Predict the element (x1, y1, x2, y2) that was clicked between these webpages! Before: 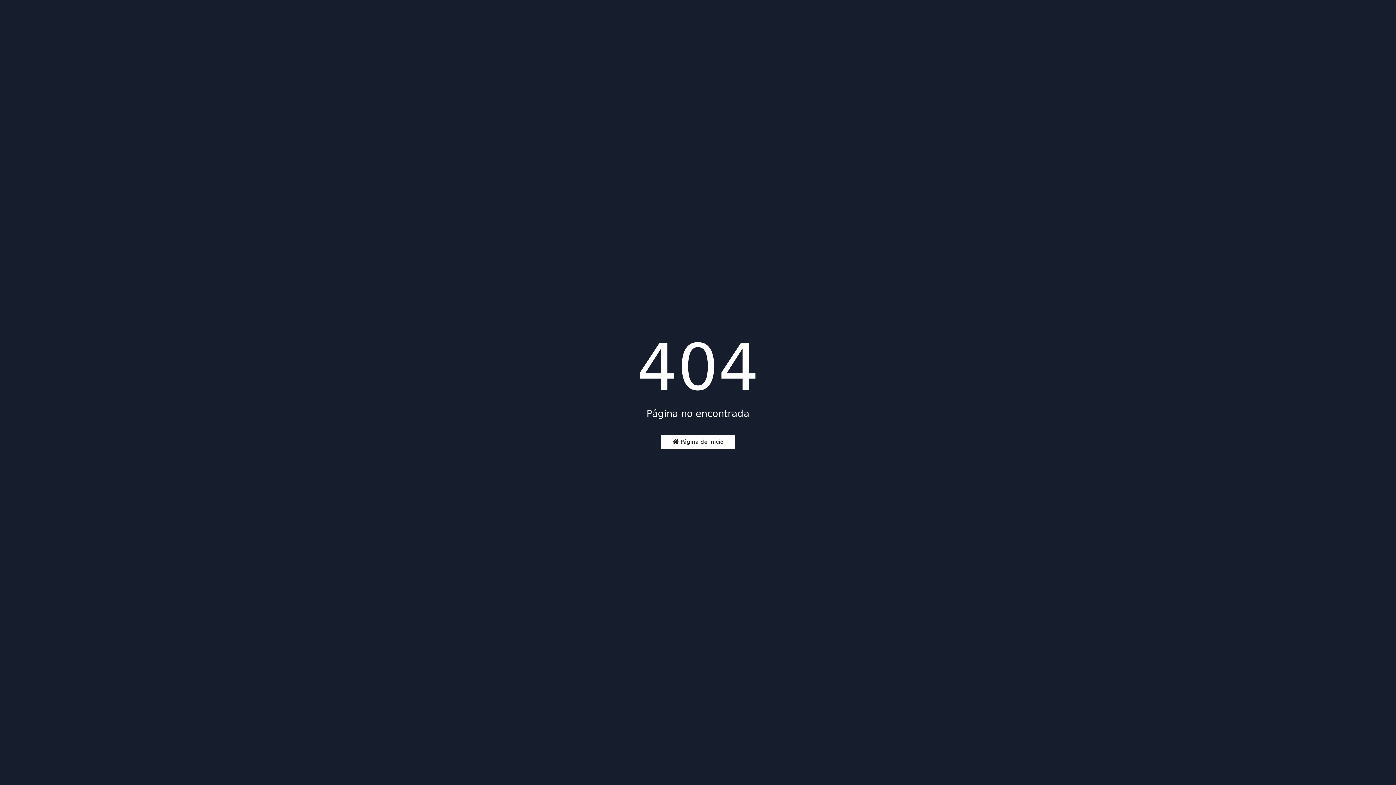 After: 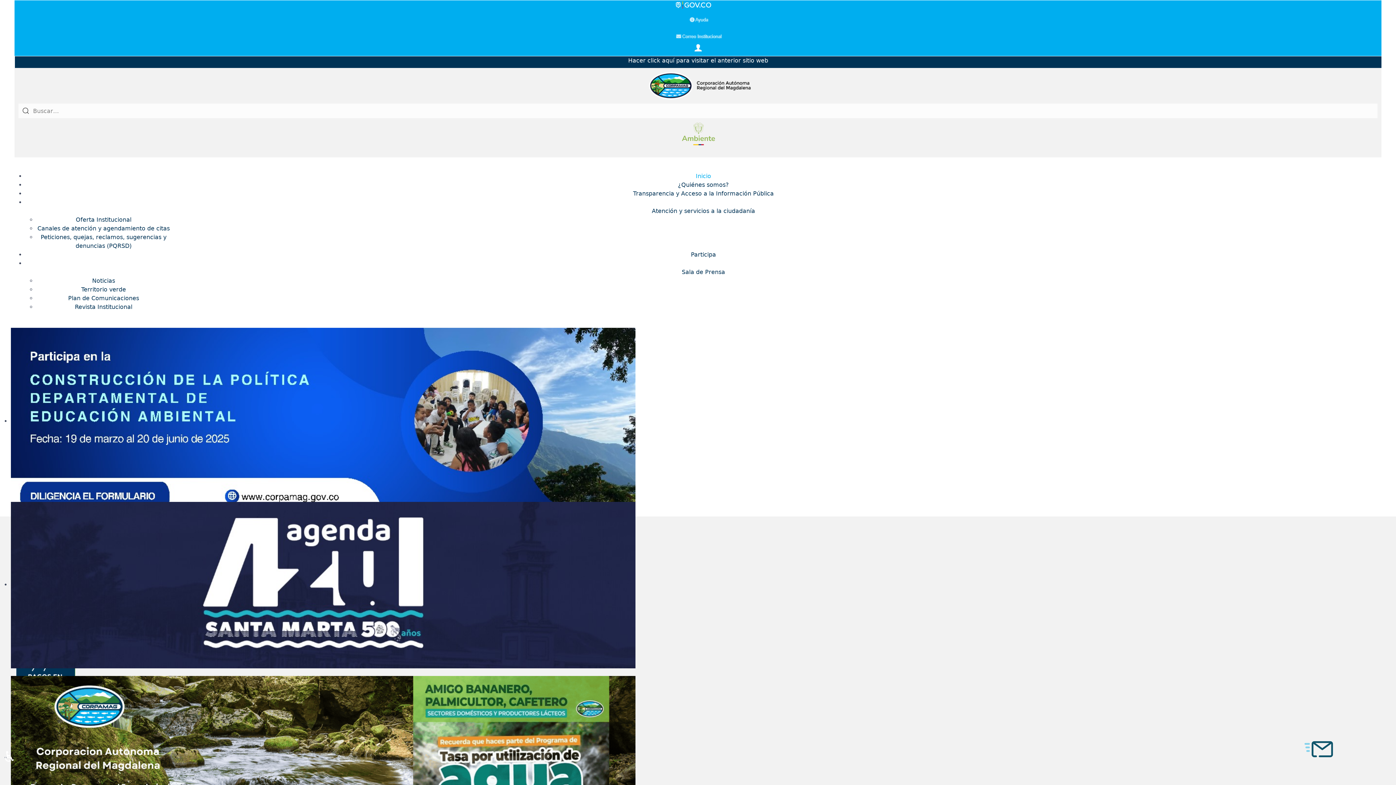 Action: label:  Página de inicio bbox: (661, 434, 734, 449)